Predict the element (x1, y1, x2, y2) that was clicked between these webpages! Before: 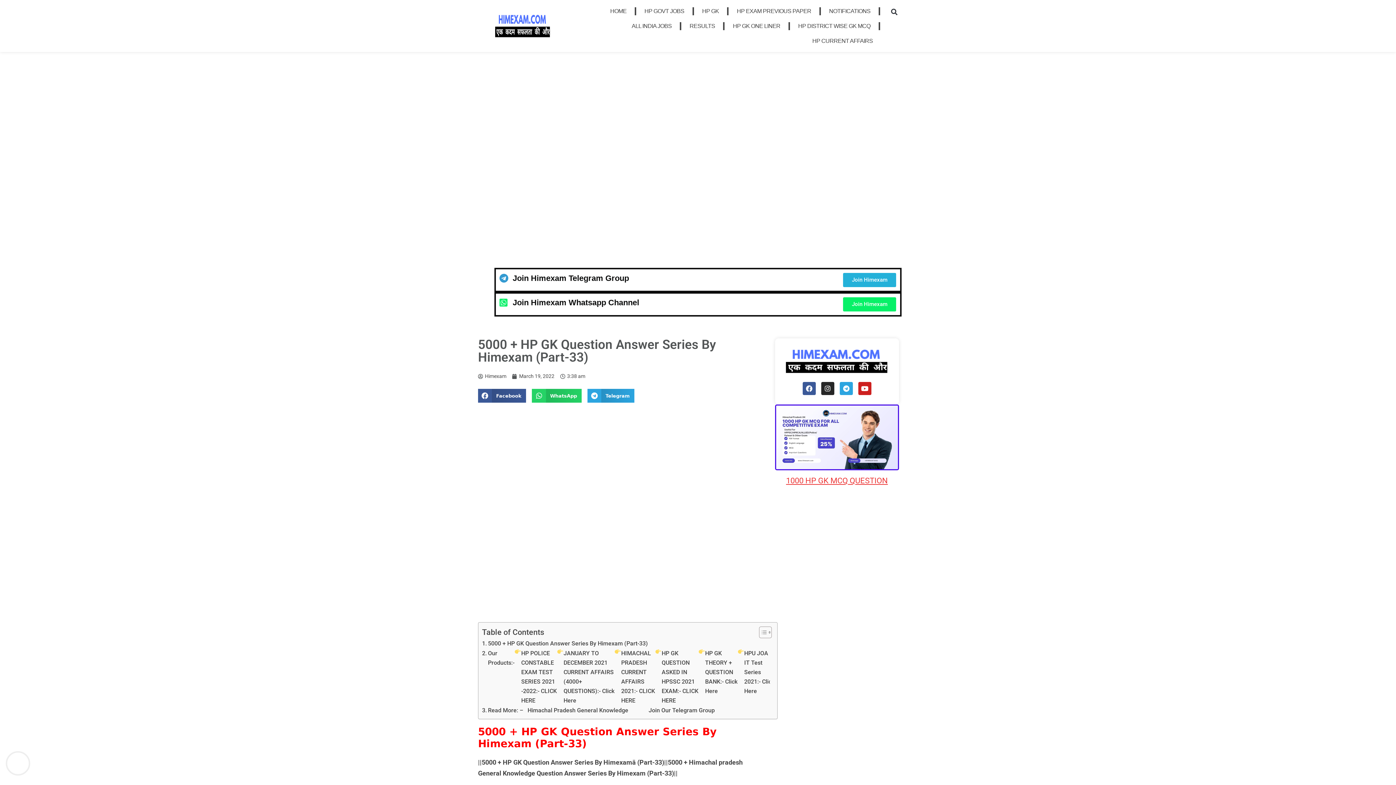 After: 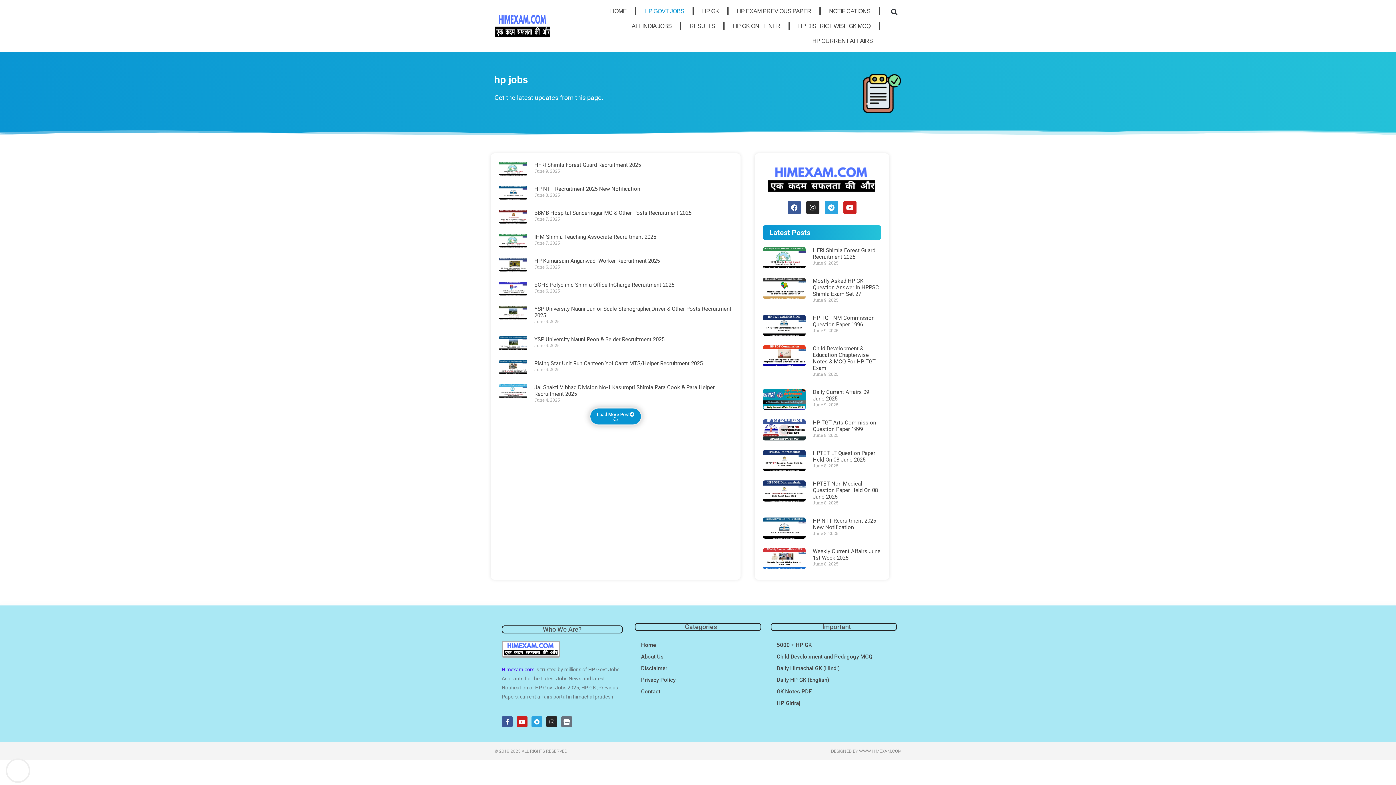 Action: bbox: (637, 3, 691, 18) label: HP GOVT JOBS